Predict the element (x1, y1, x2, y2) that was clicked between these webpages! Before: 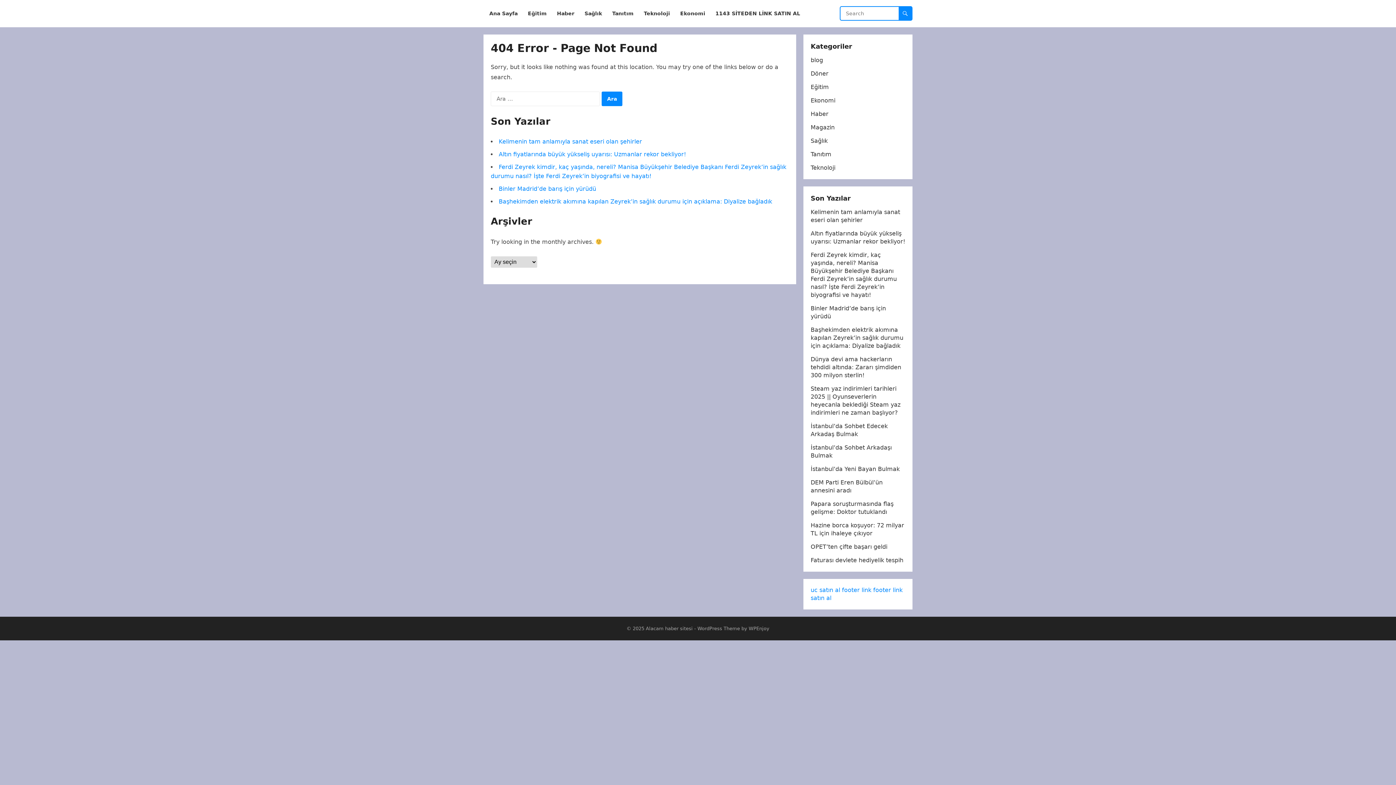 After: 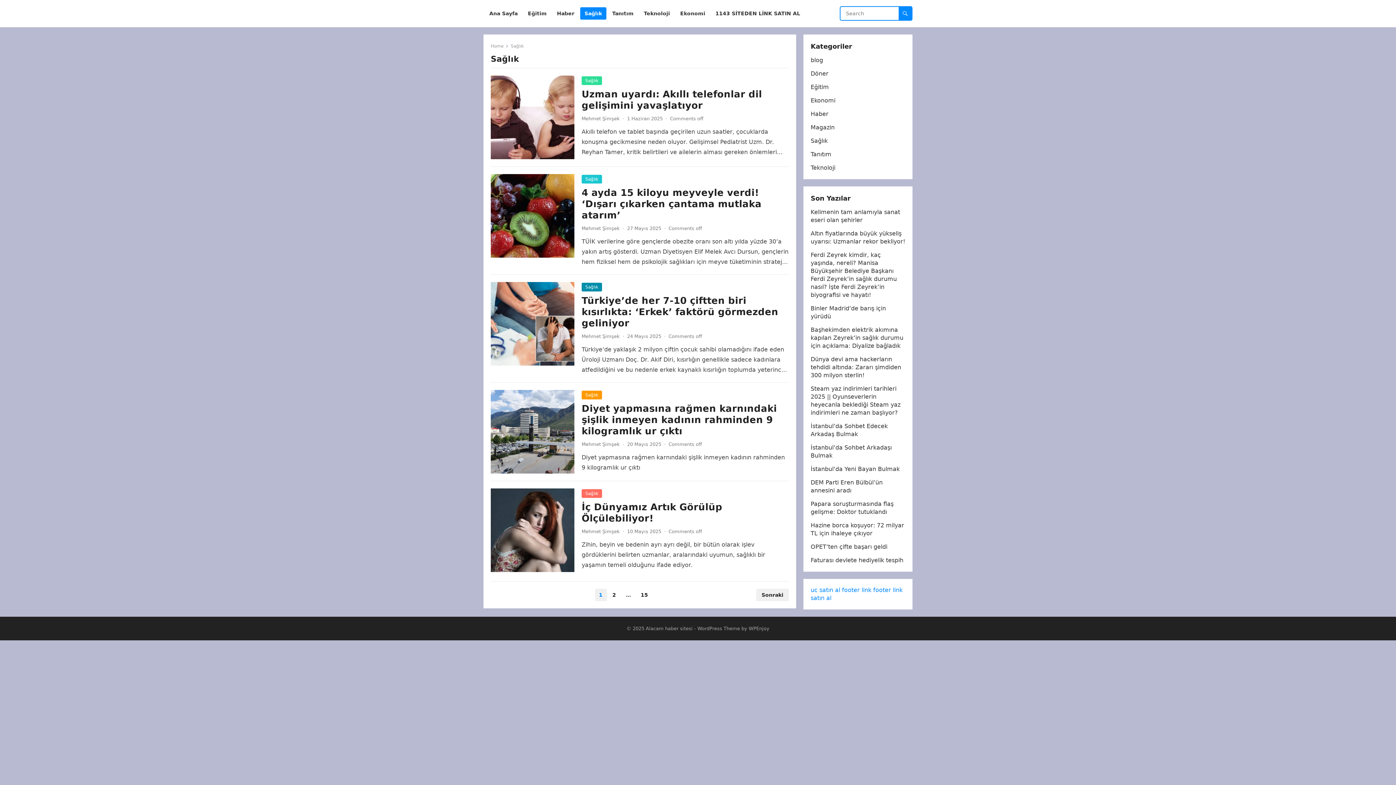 Action: bbox: (810, 137, 828, 144) label: Sağlık